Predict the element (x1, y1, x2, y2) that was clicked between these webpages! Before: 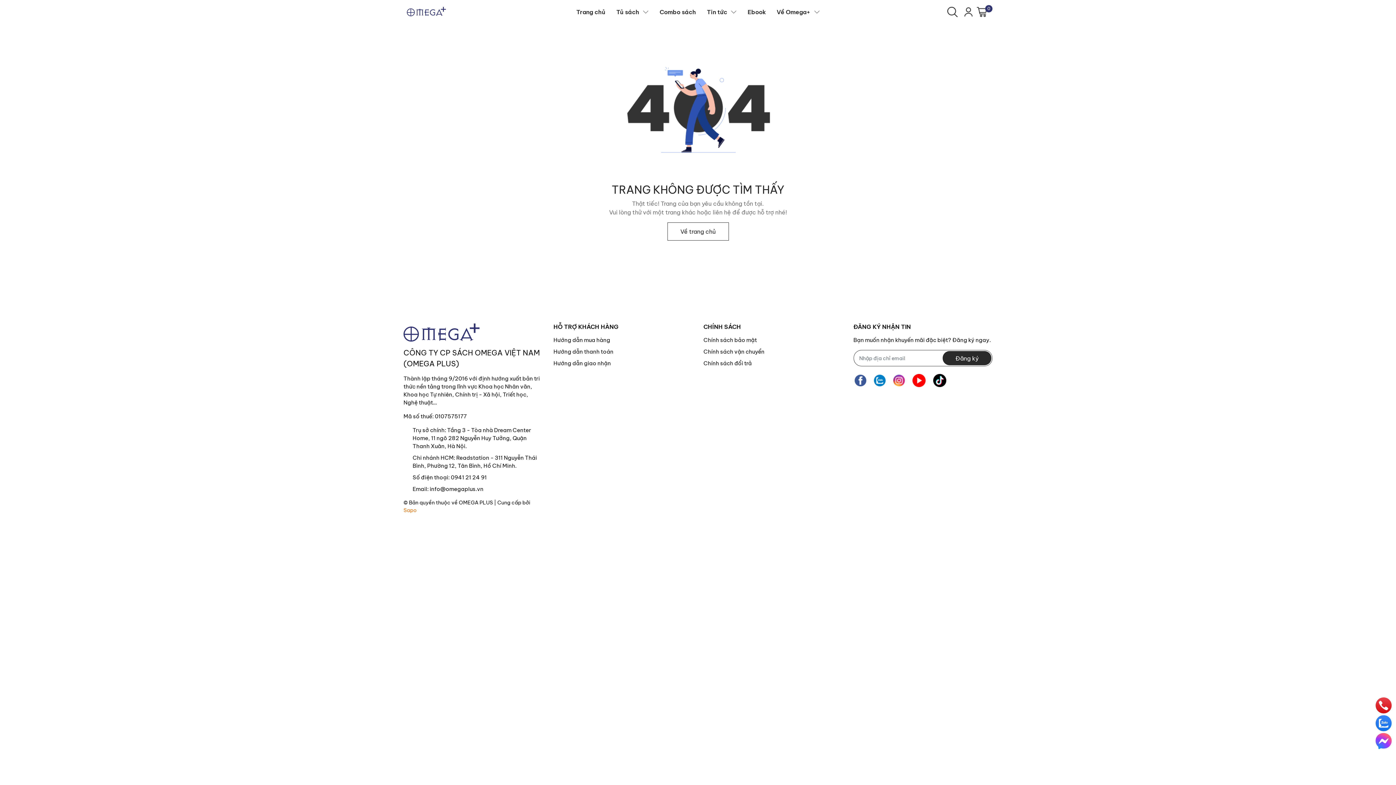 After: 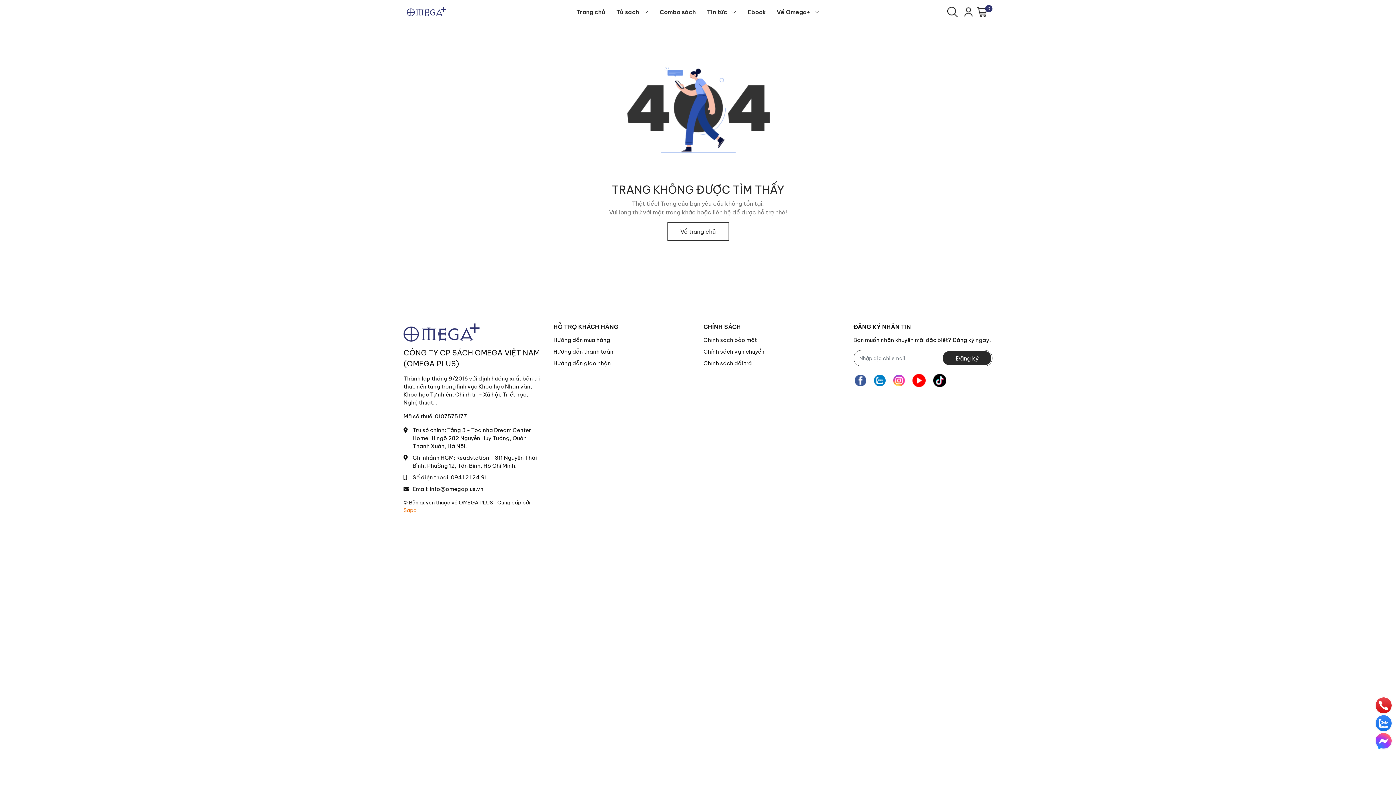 Action: bbox: (892, 372, 906, 388)